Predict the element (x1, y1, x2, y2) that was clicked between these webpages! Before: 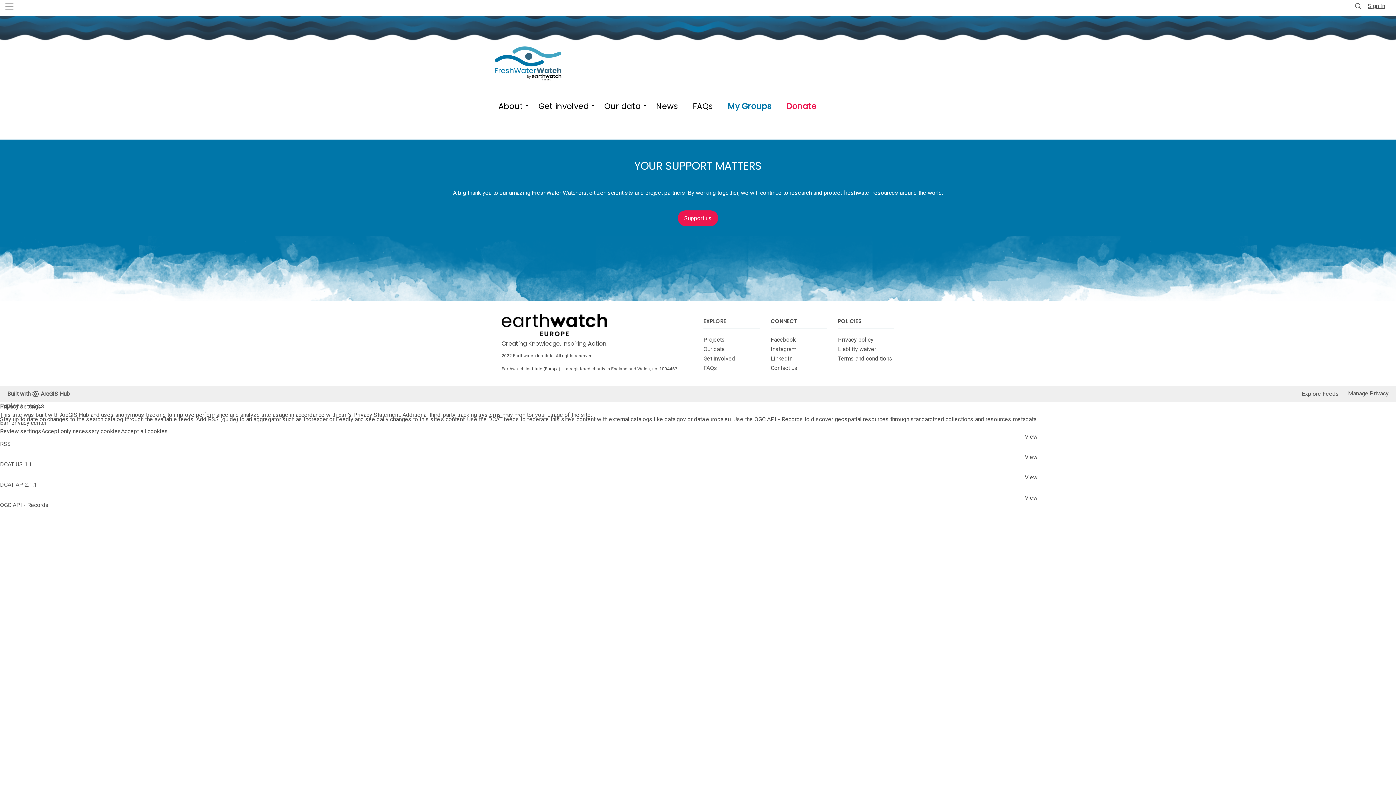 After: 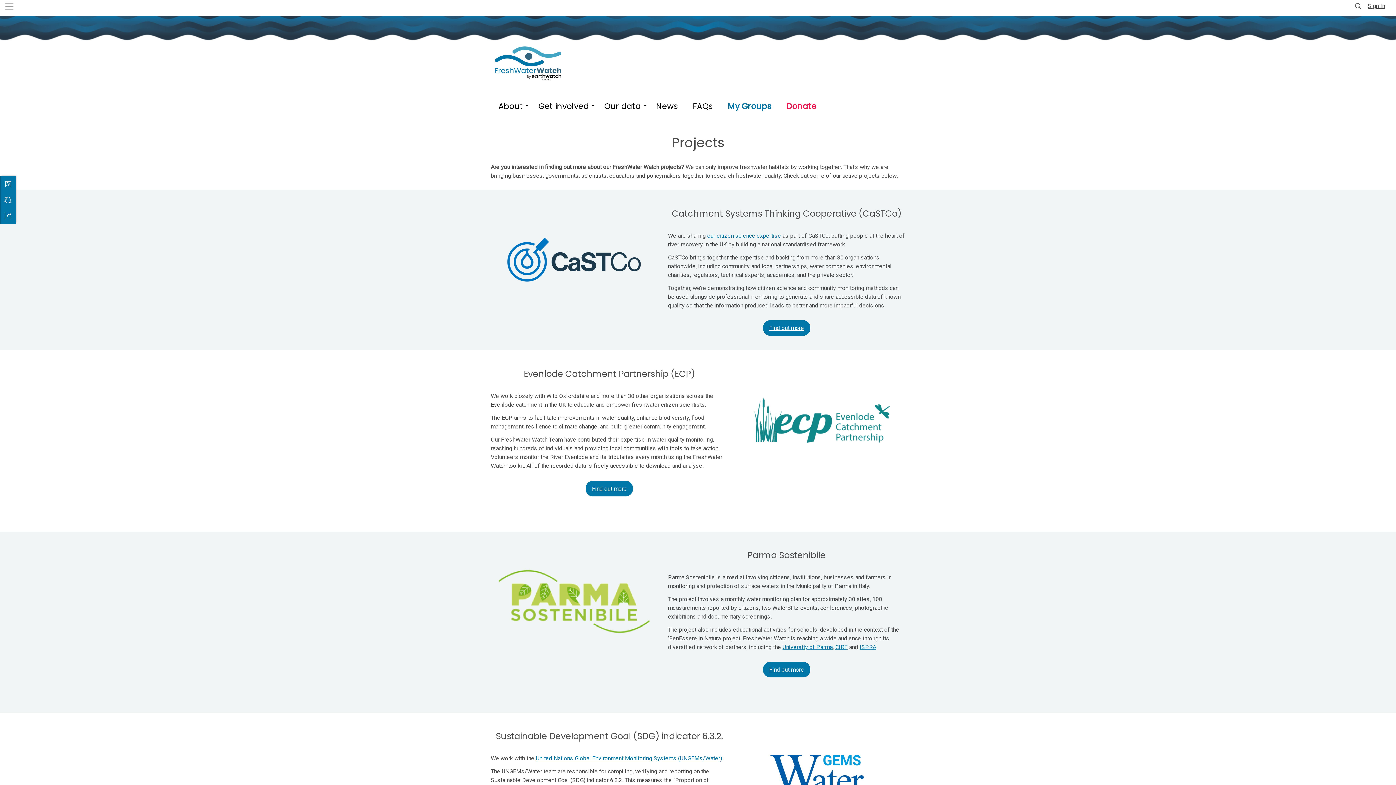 Action: bbox: (703, 214, 725, 221) label: Projects